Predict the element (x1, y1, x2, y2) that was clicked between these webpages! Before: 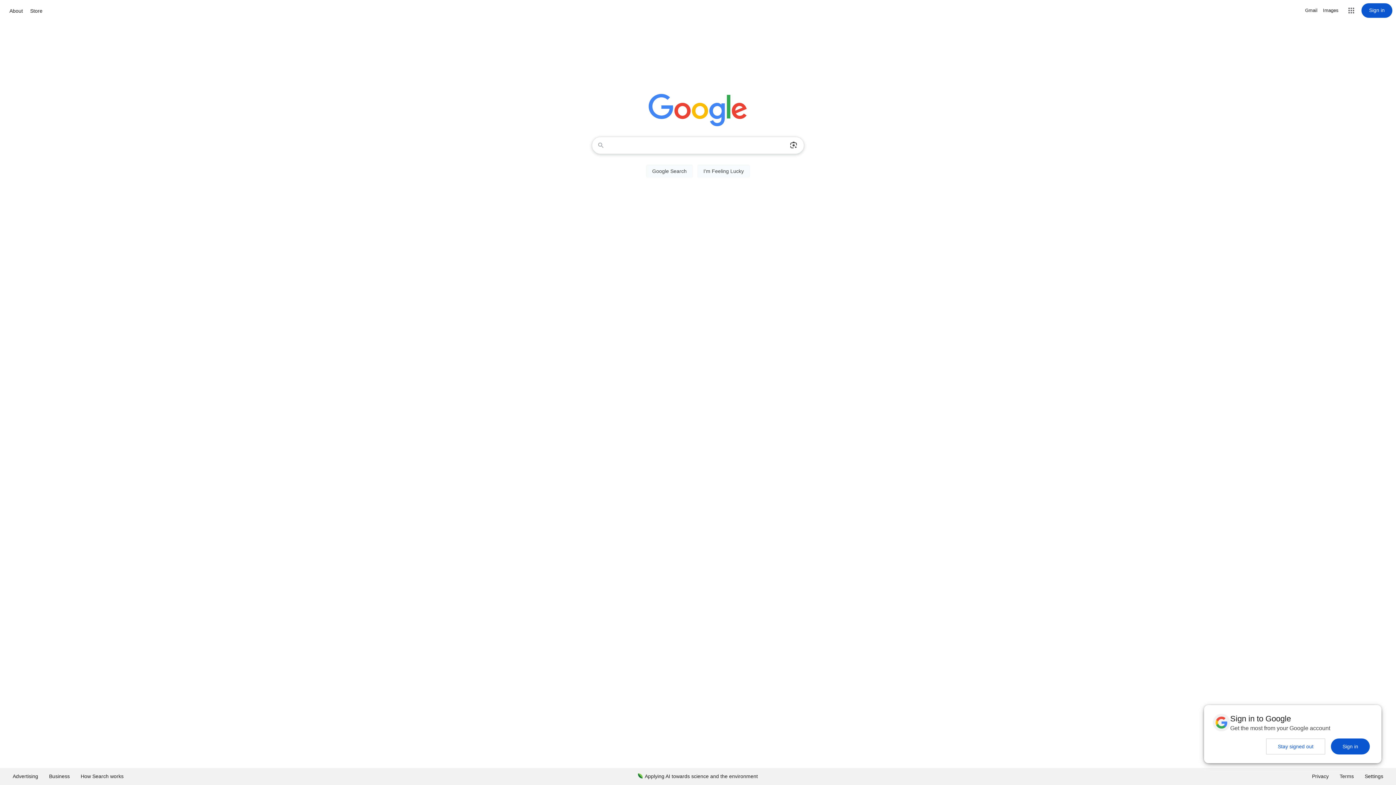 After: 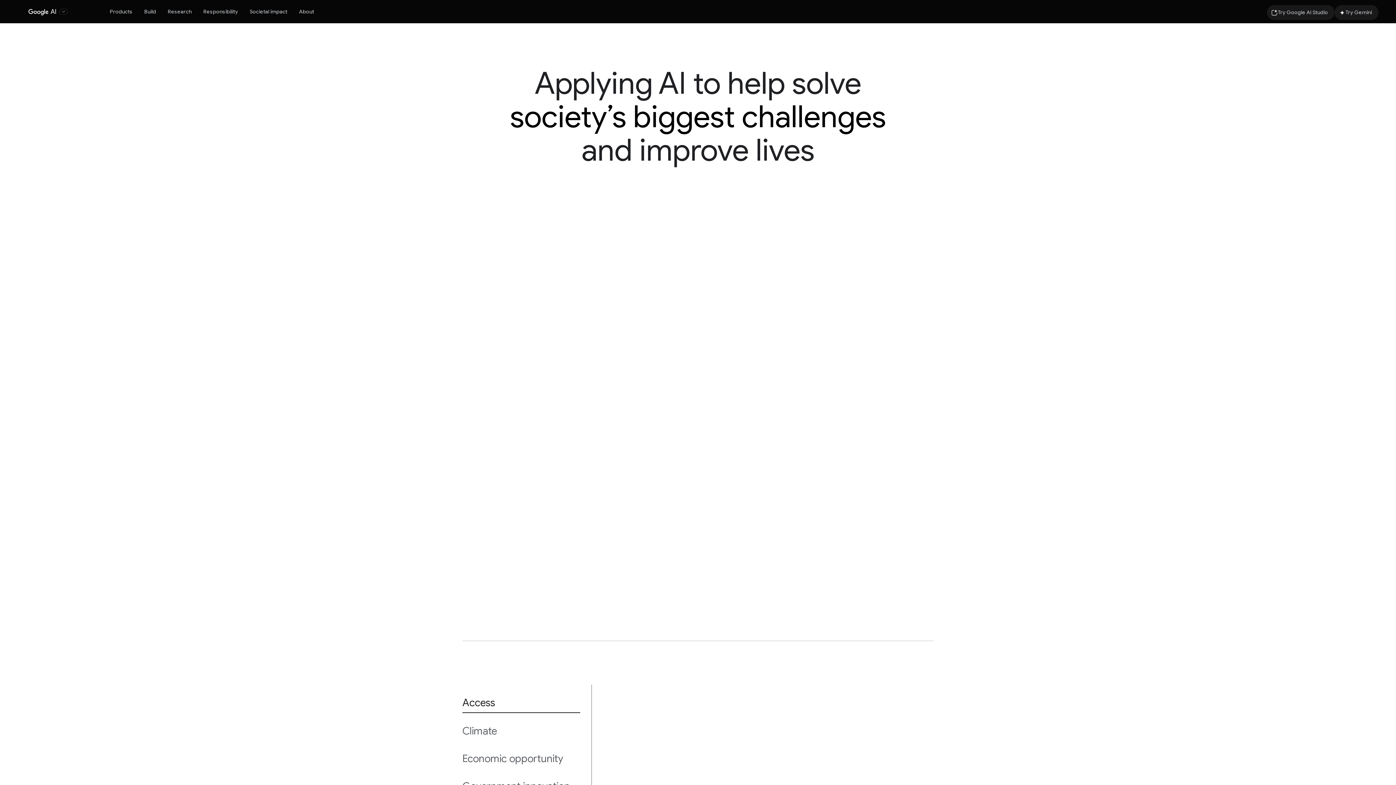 Action: label: Applying AI towards science and the environment bbox: (632, 768, 763, 785)